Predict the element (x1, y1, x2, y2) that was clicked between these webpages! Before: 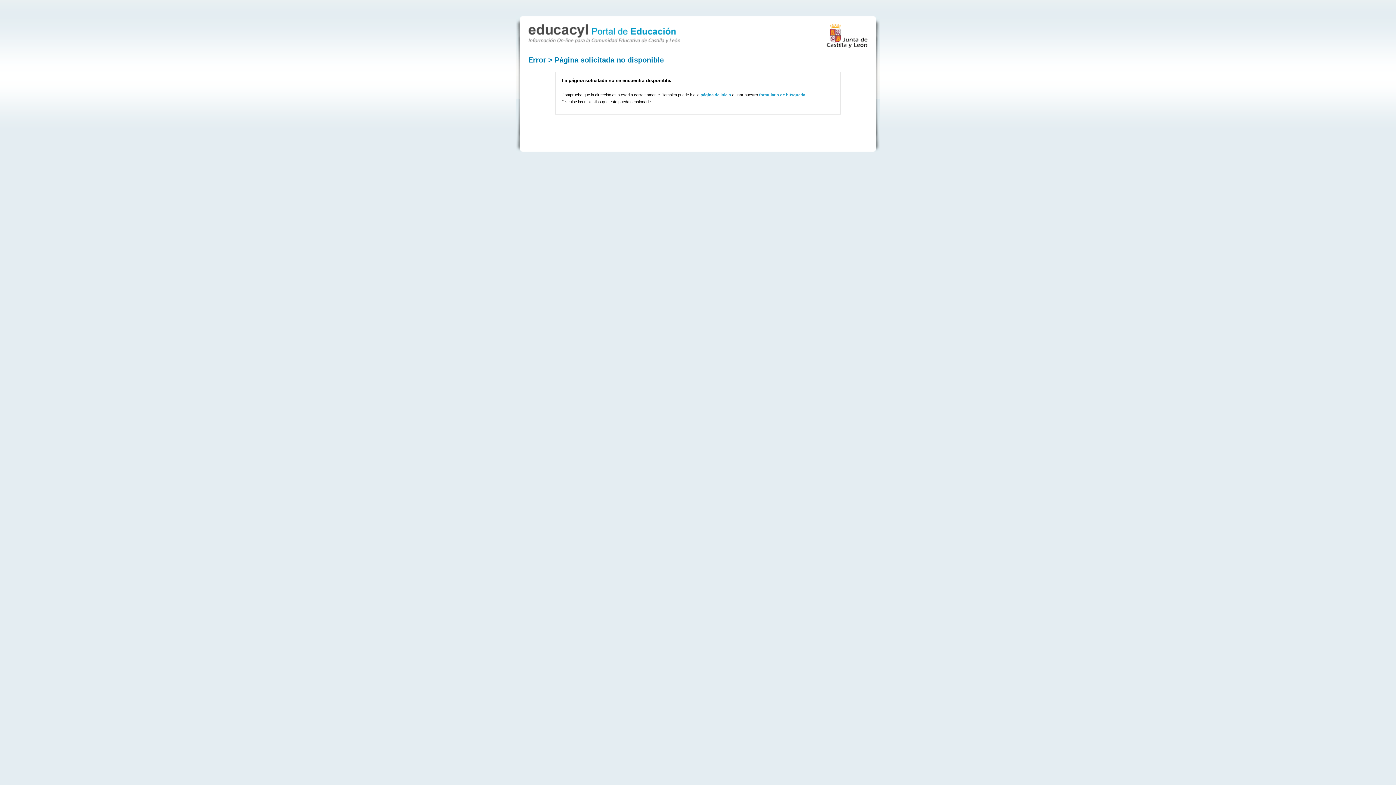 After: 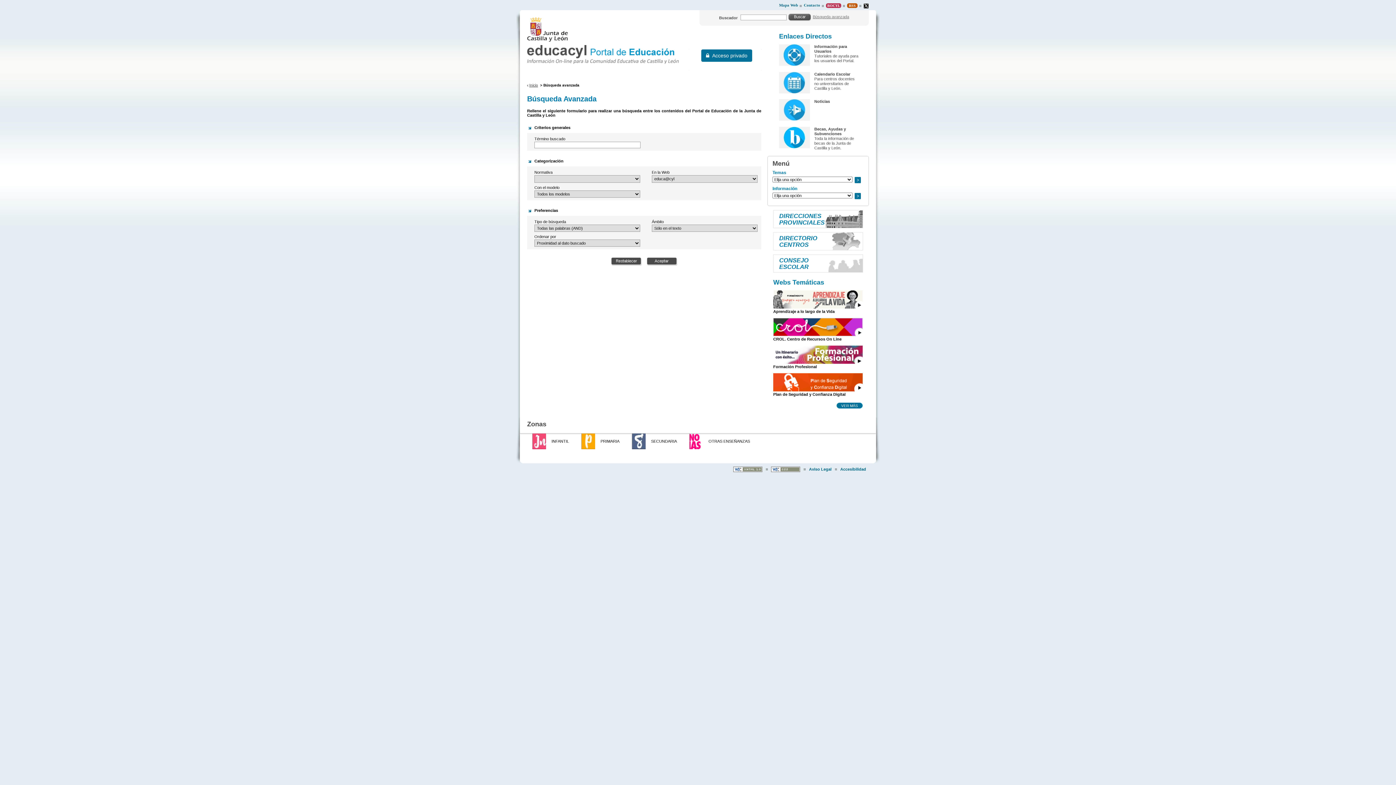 Action: bbox: (759, 92, 805, 97) label: formulario de búsqueda